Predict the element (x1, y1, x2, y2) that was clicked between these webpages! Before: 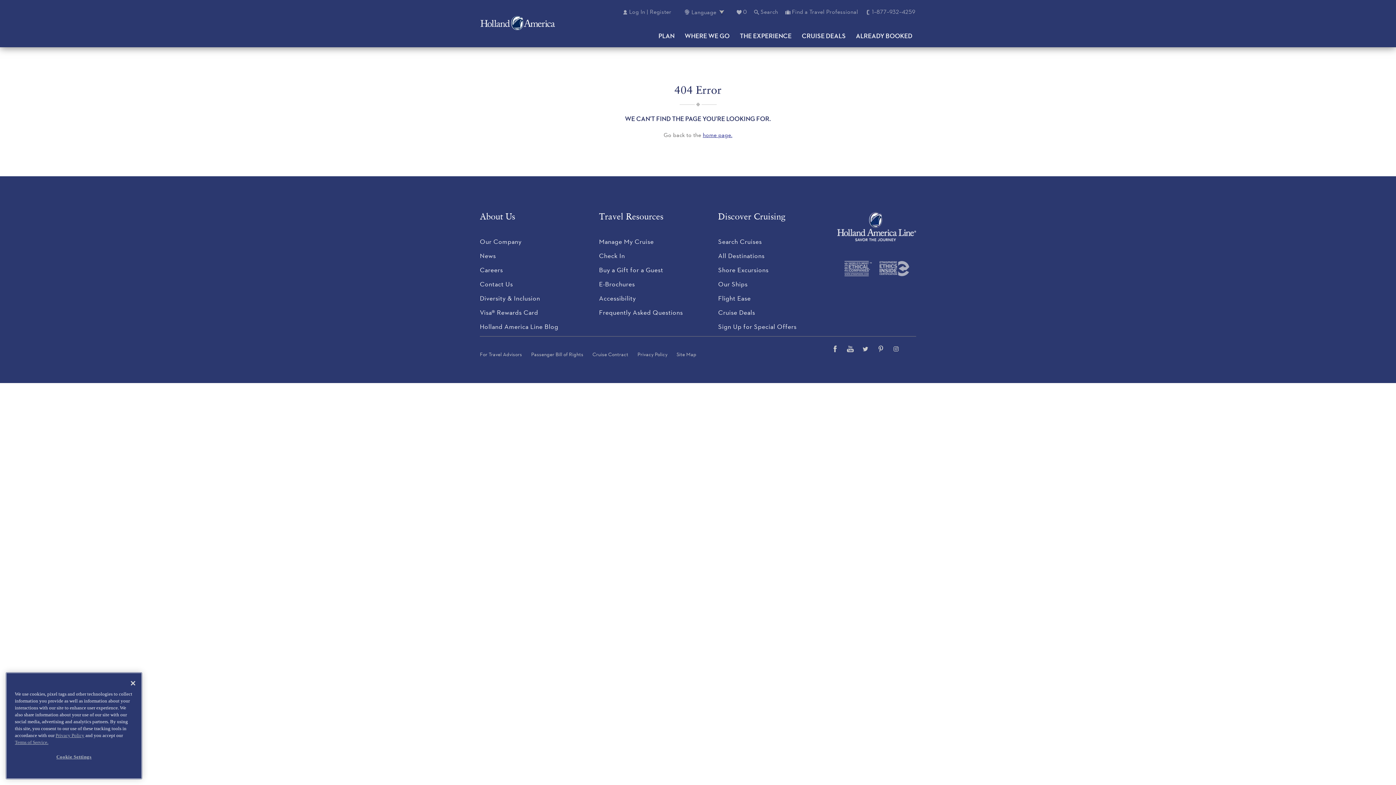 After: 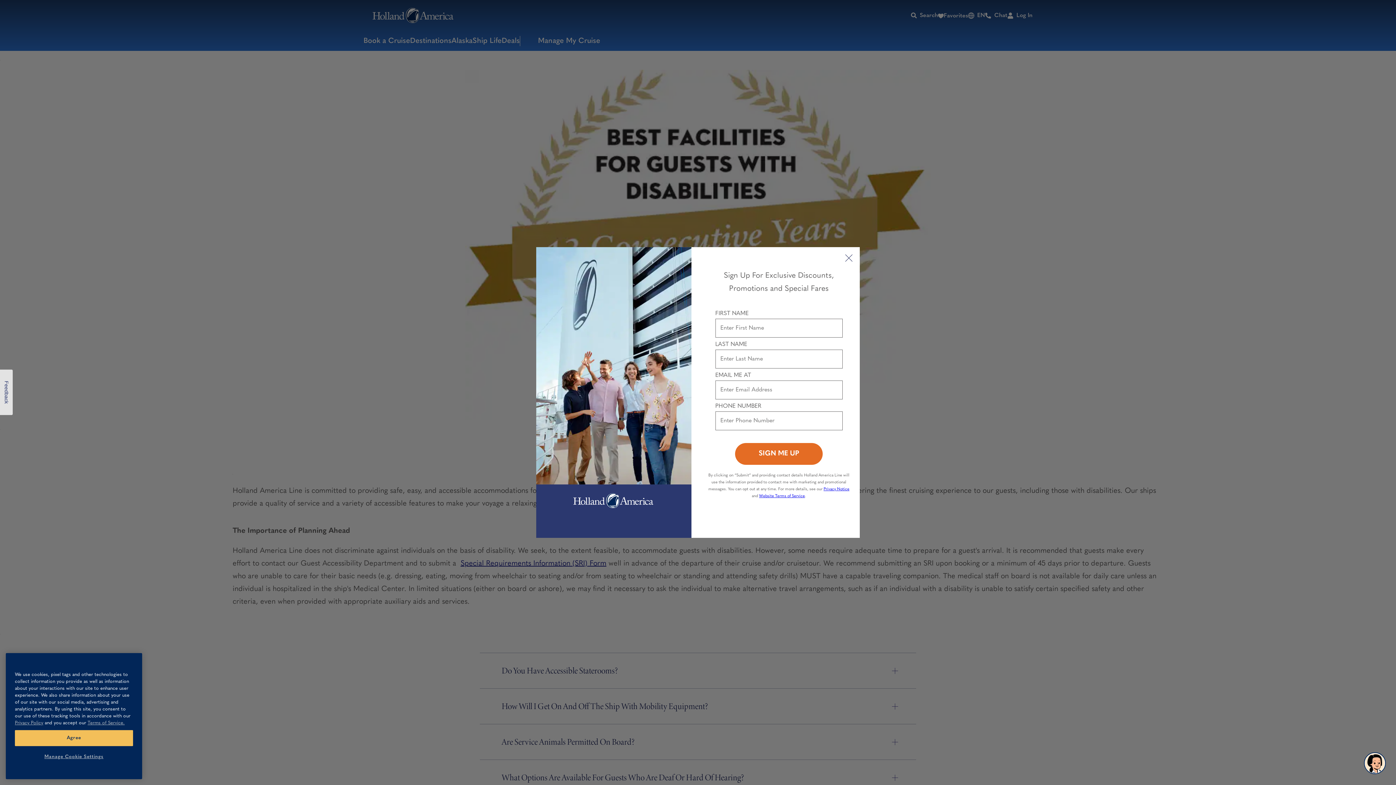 Action: label: Accessibility bbox: (599, 294, 636, 302)